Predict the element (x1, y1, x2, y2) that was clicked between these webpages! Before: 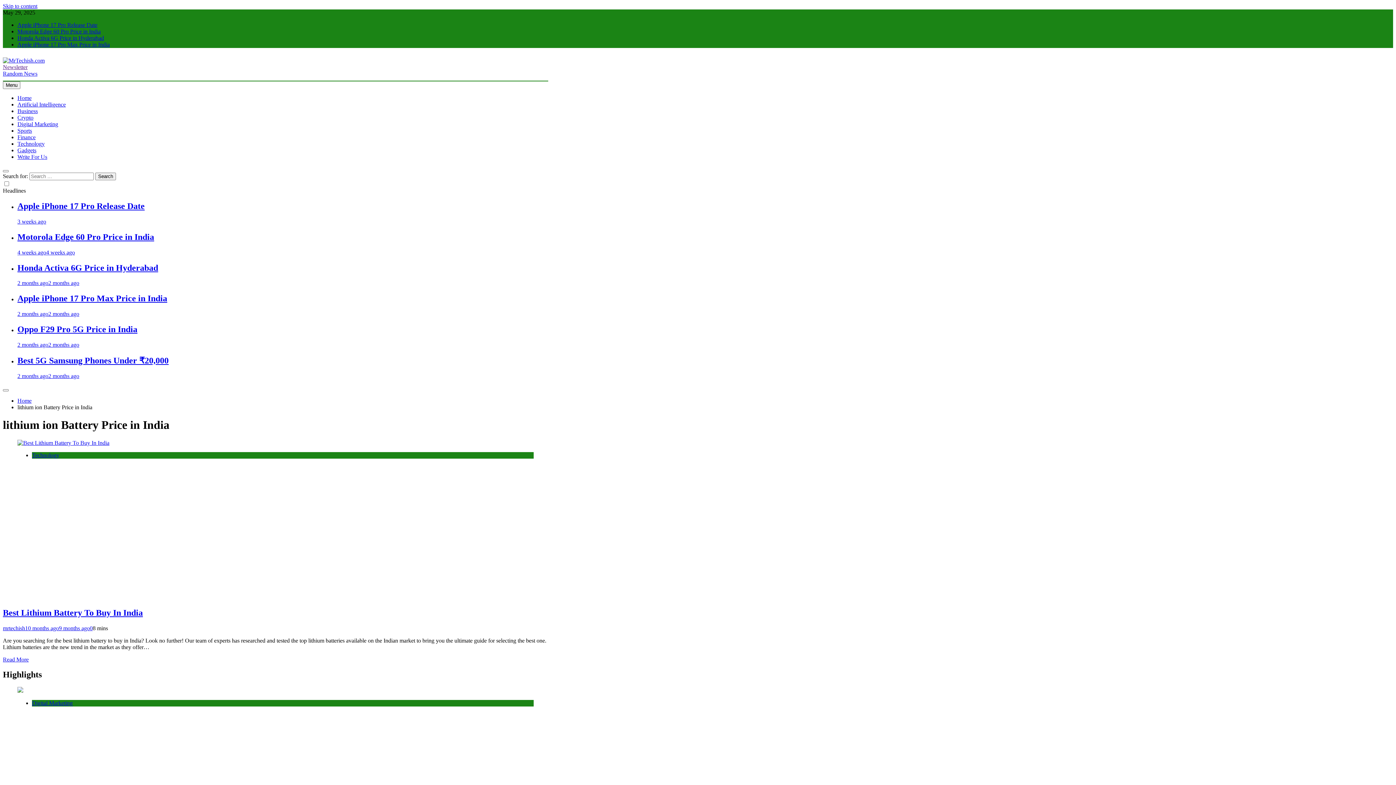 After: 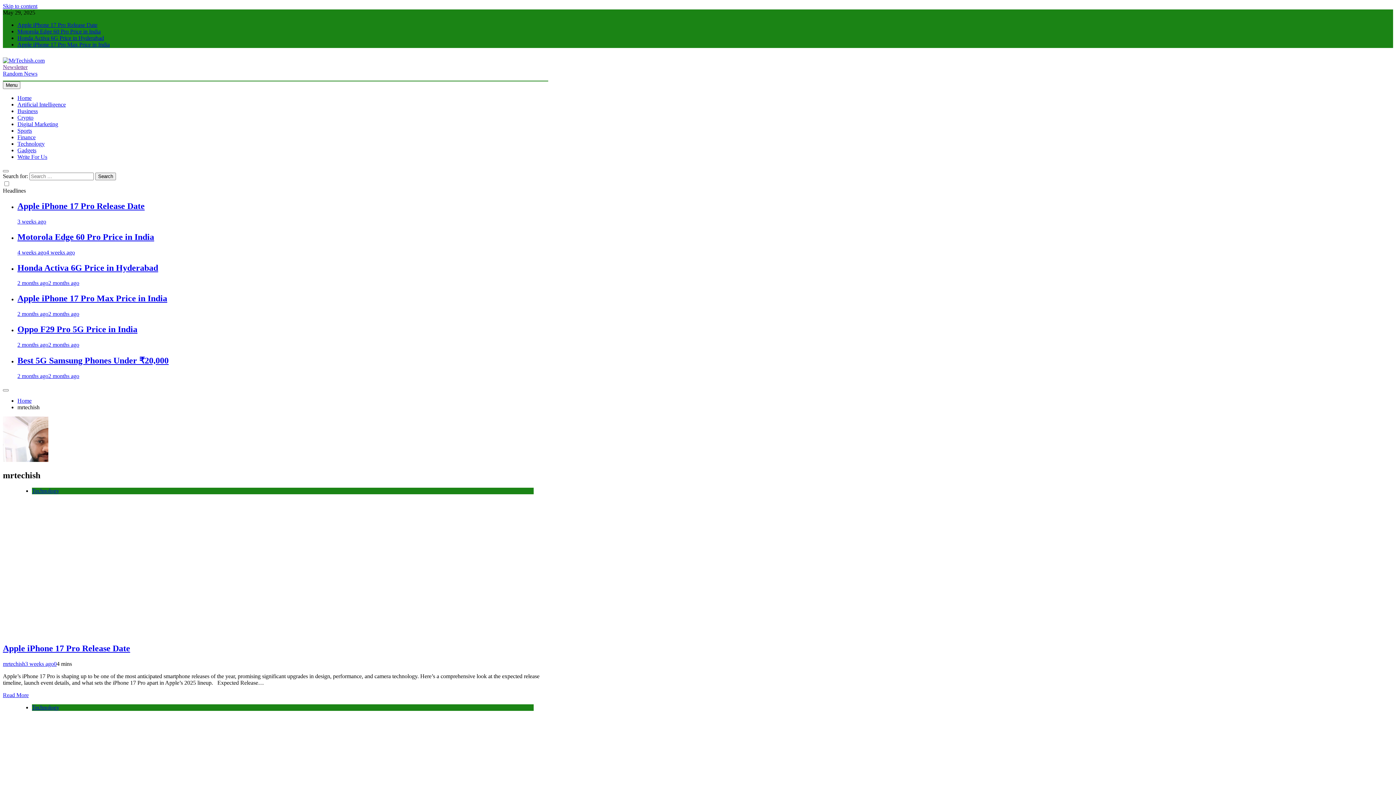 Action: label: mrtechish bbox: (2, 625, 25, 631)